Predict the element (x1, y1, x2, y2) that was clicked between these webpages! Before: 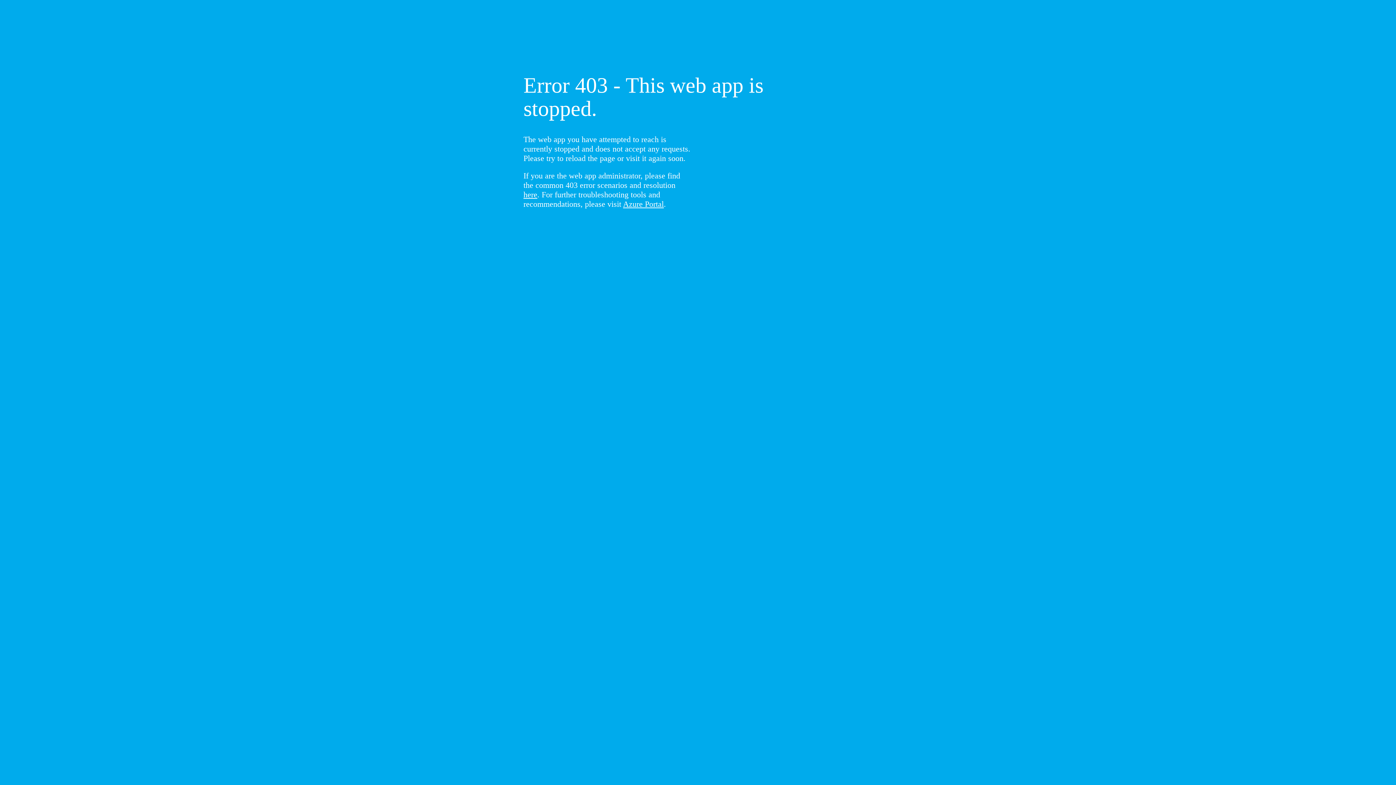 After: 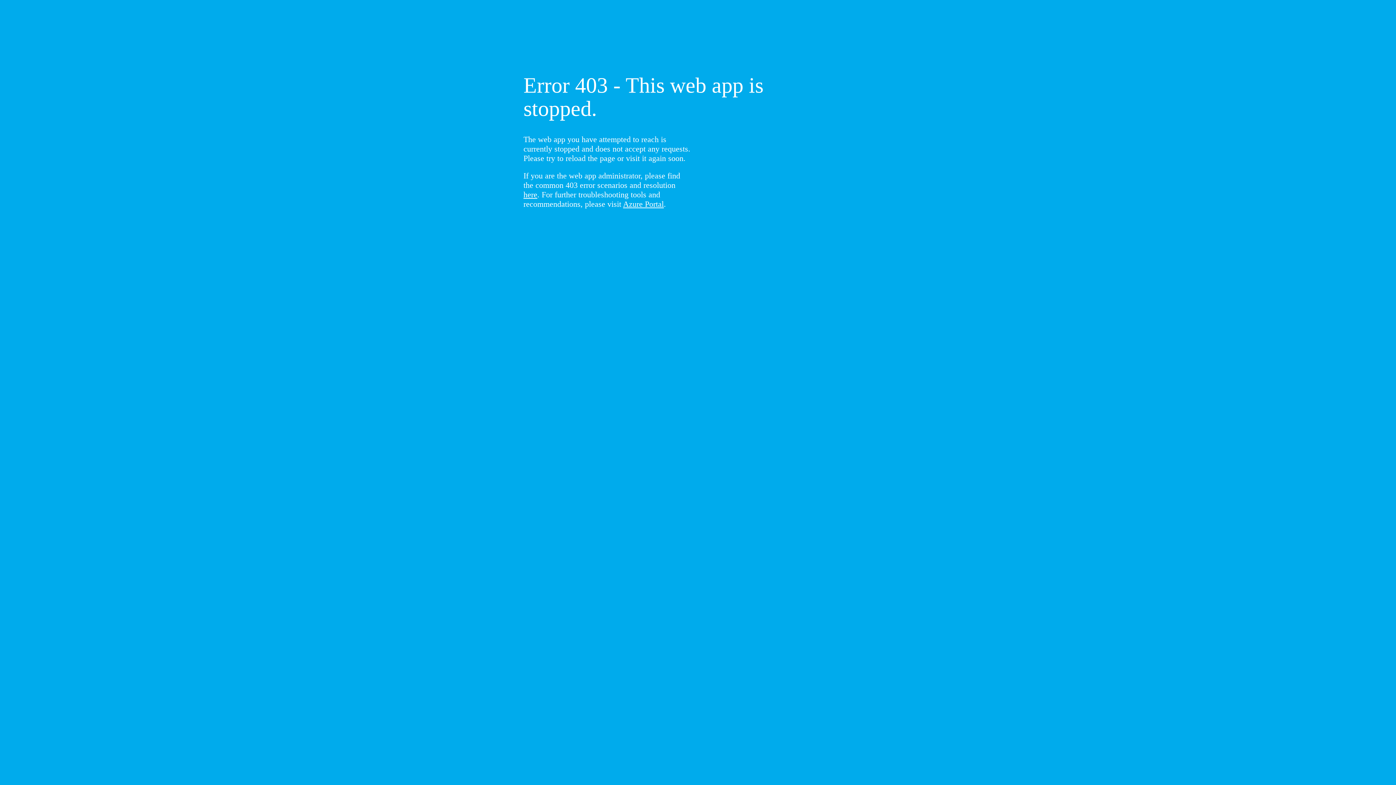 Action: bbox: (523, 190, 537, 199) label: here